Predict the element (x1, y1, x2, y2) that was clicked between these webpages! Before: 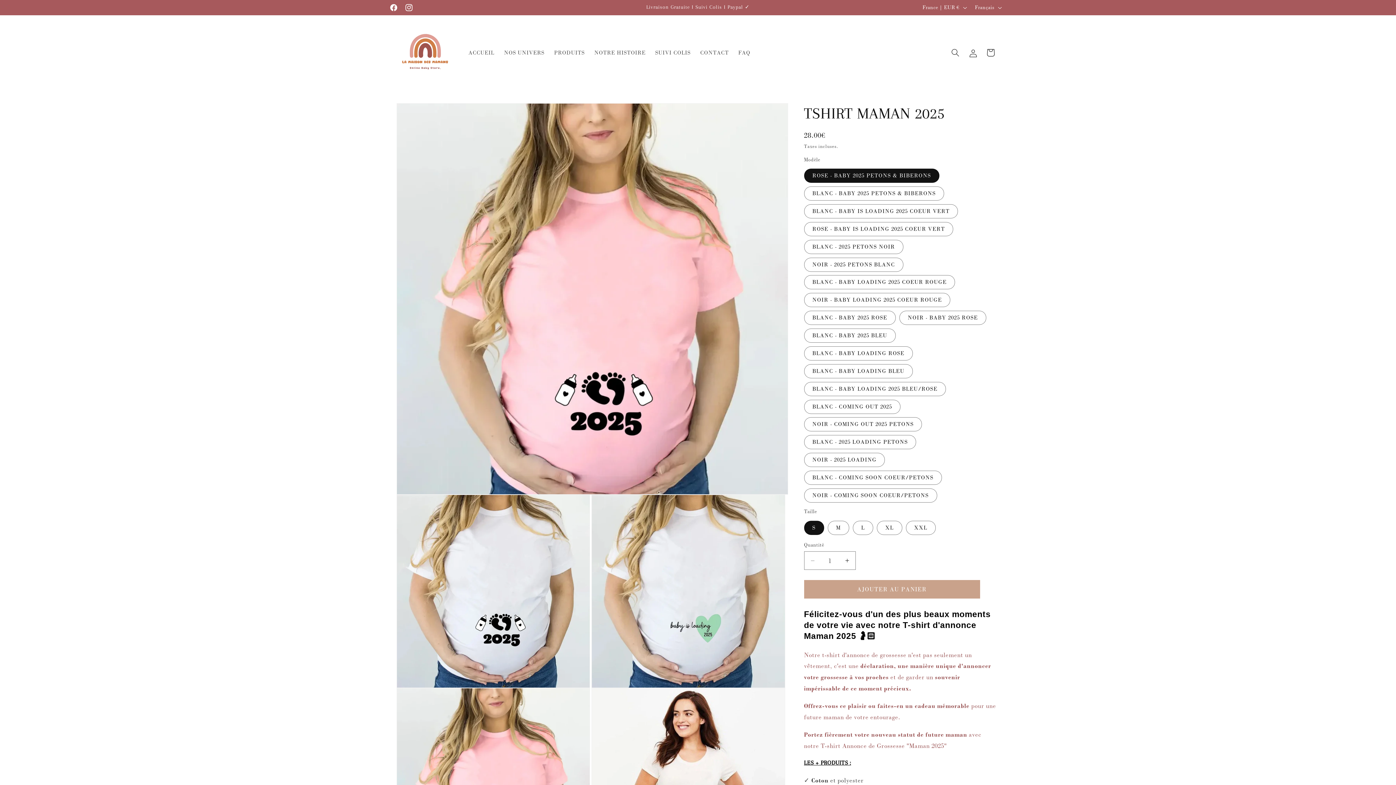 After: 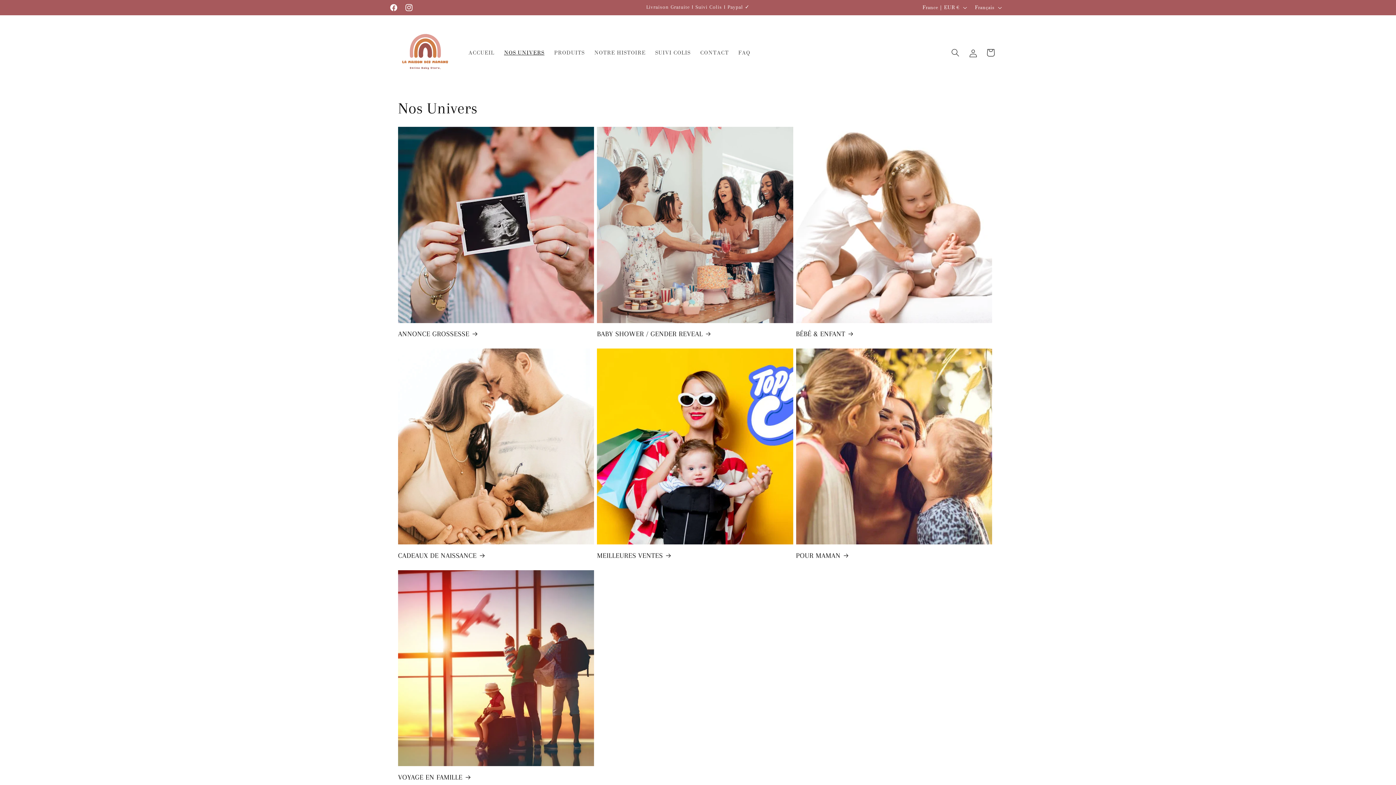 Action: bbox: (499, 44, 549, 60) label: NOS UNIVERS